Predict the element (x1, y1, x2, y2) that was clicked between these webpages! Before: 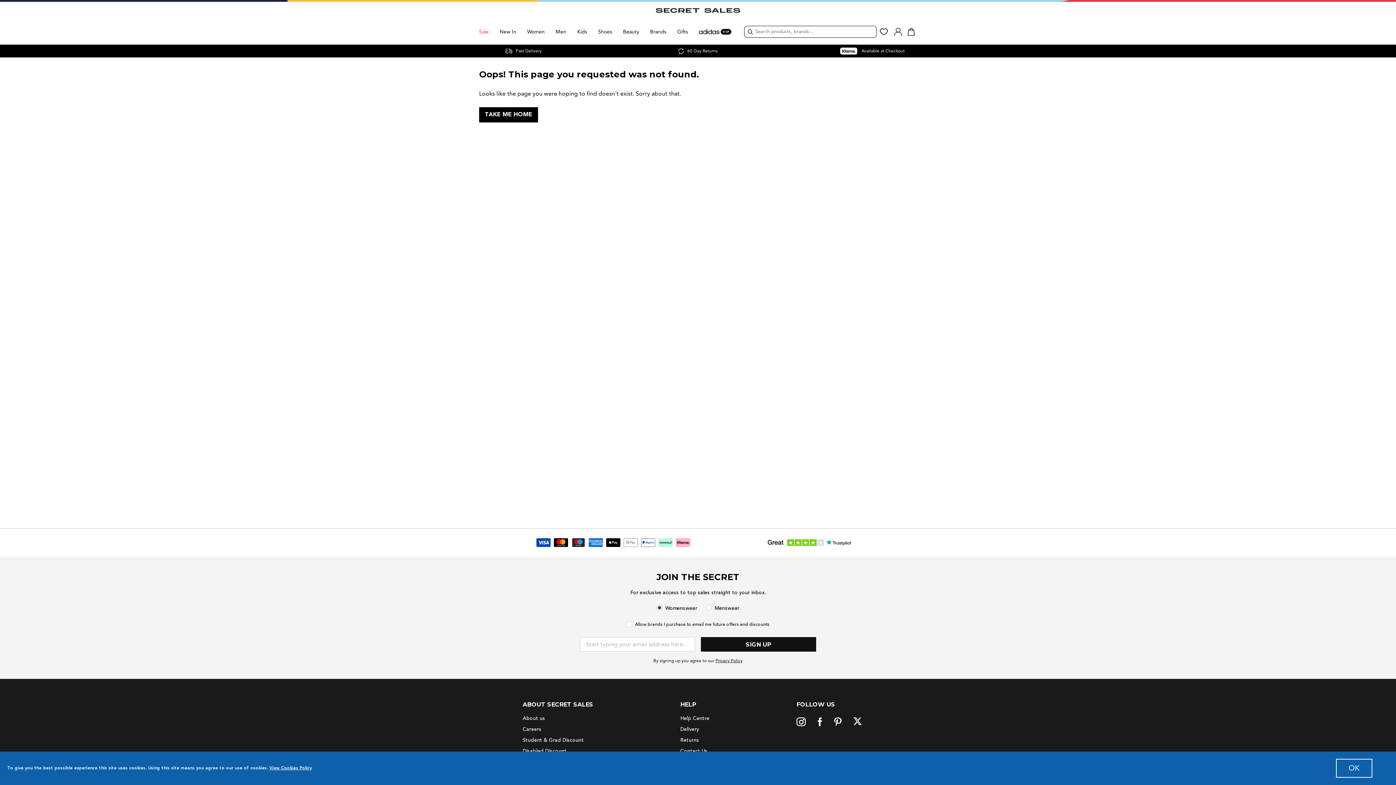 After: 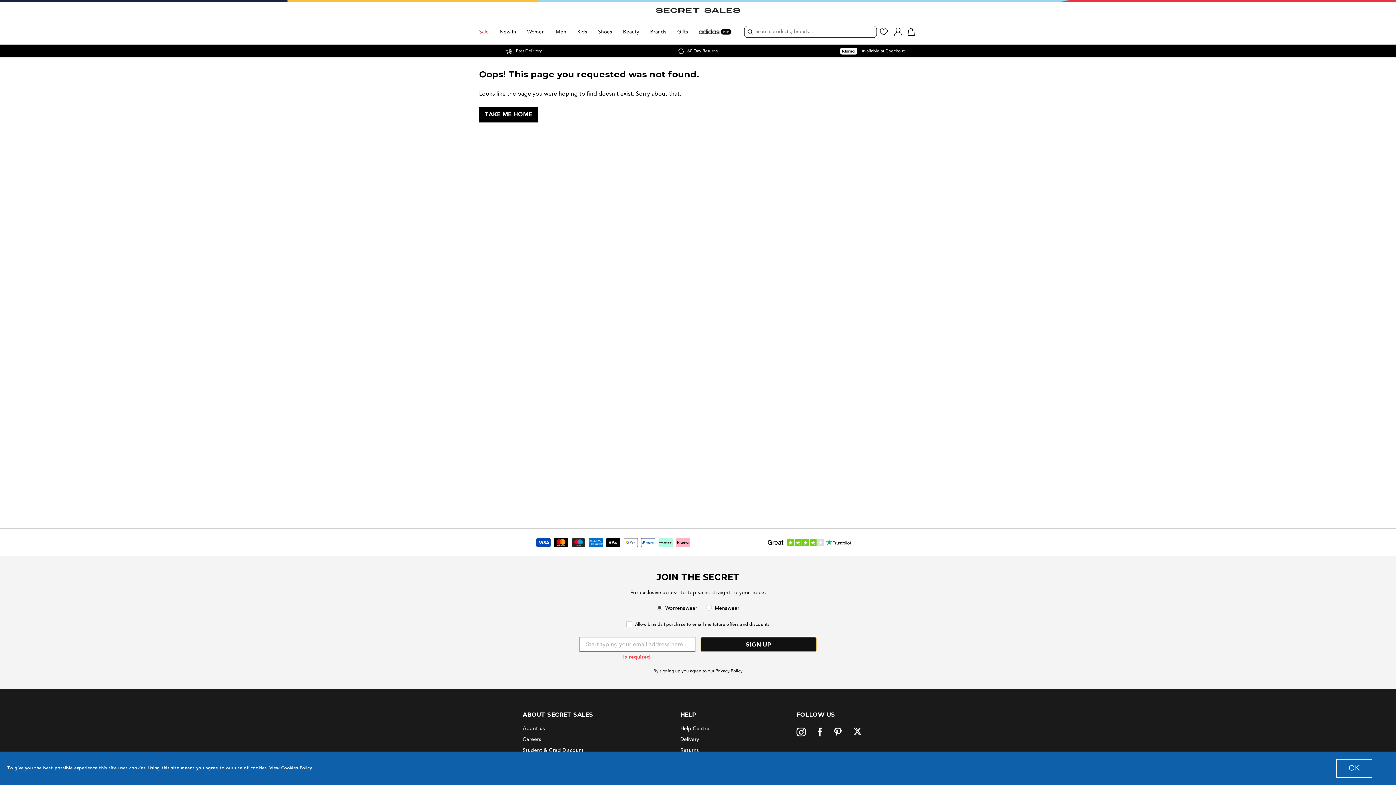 Action: label: SIGN UP bbox: (700, 636, 816, 650)